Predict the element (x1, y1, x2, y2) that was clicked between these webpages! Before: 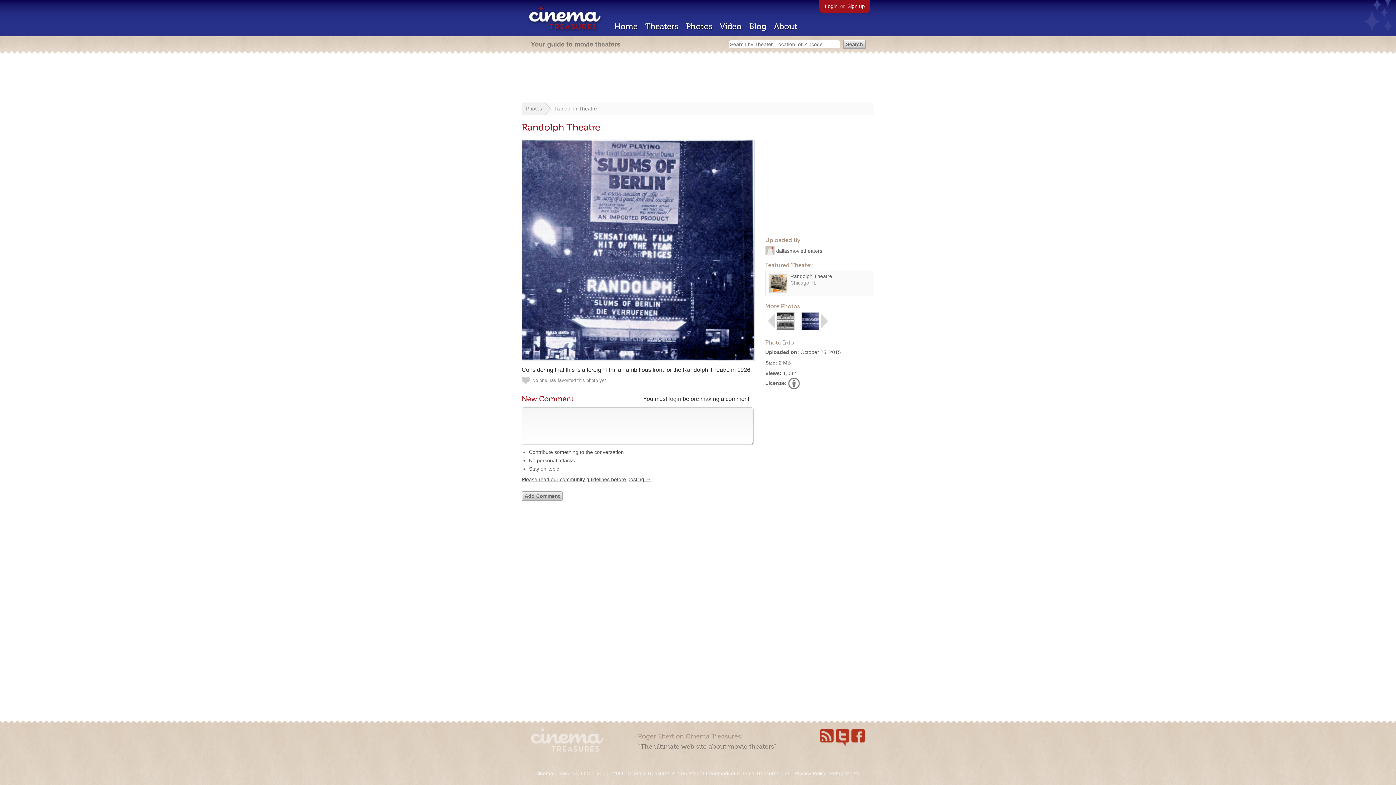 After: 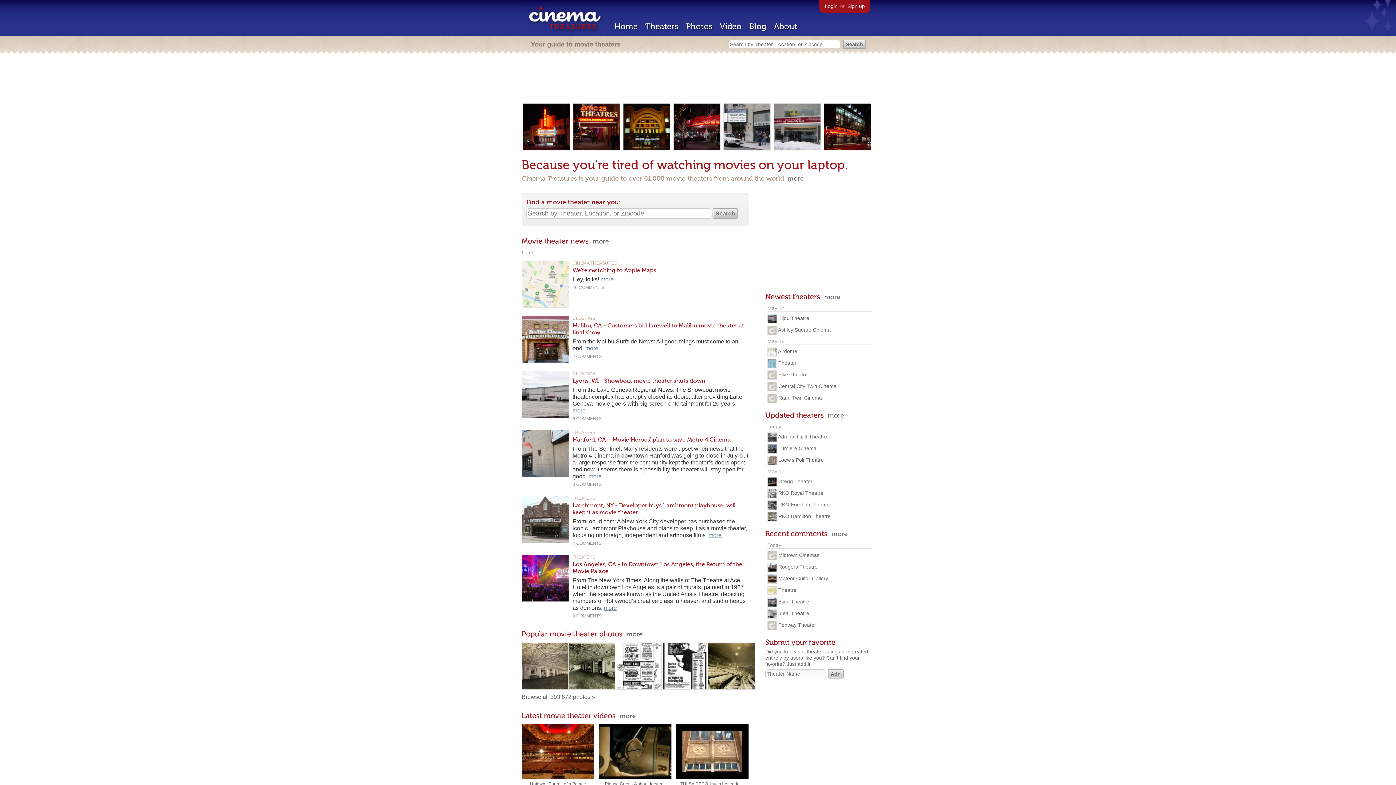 Action: bbox: (530, 746, 603, 753)